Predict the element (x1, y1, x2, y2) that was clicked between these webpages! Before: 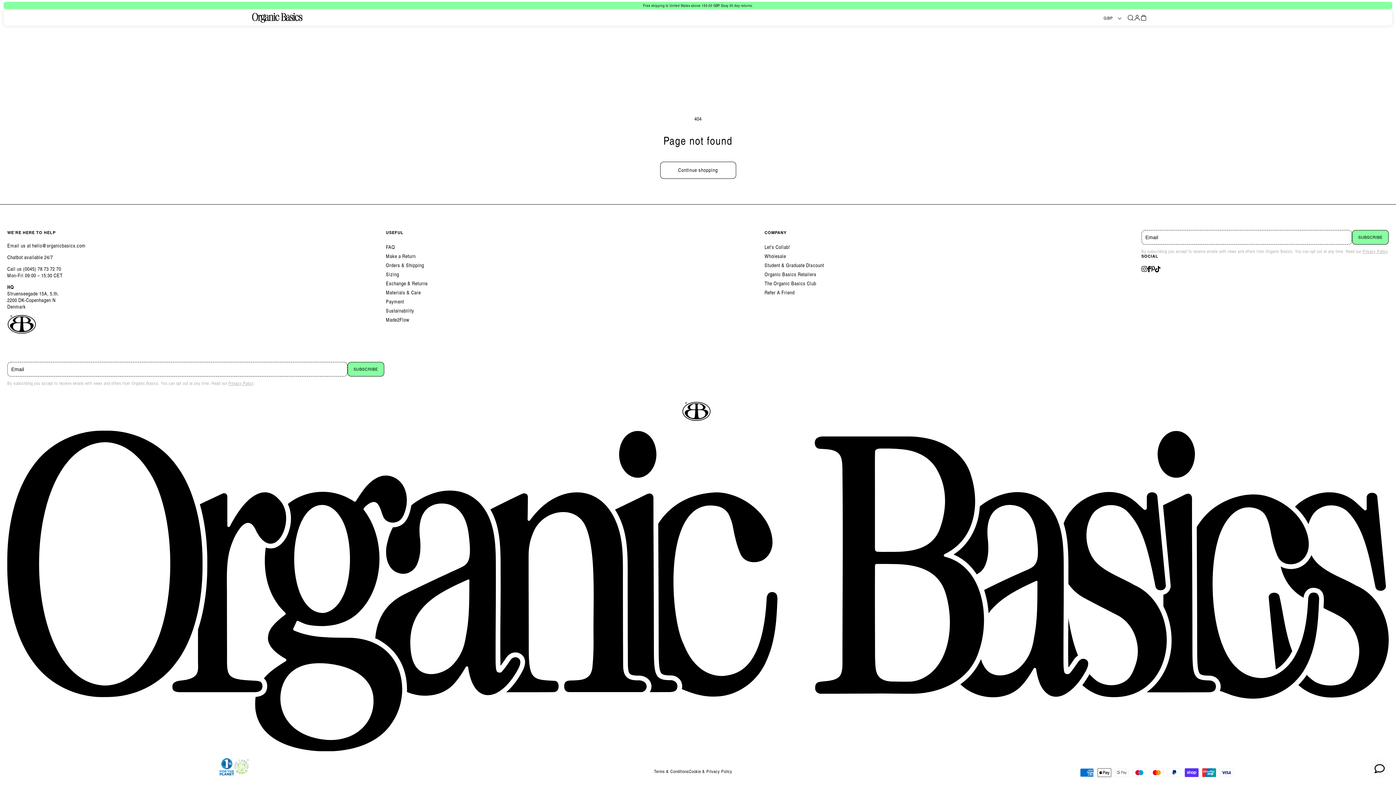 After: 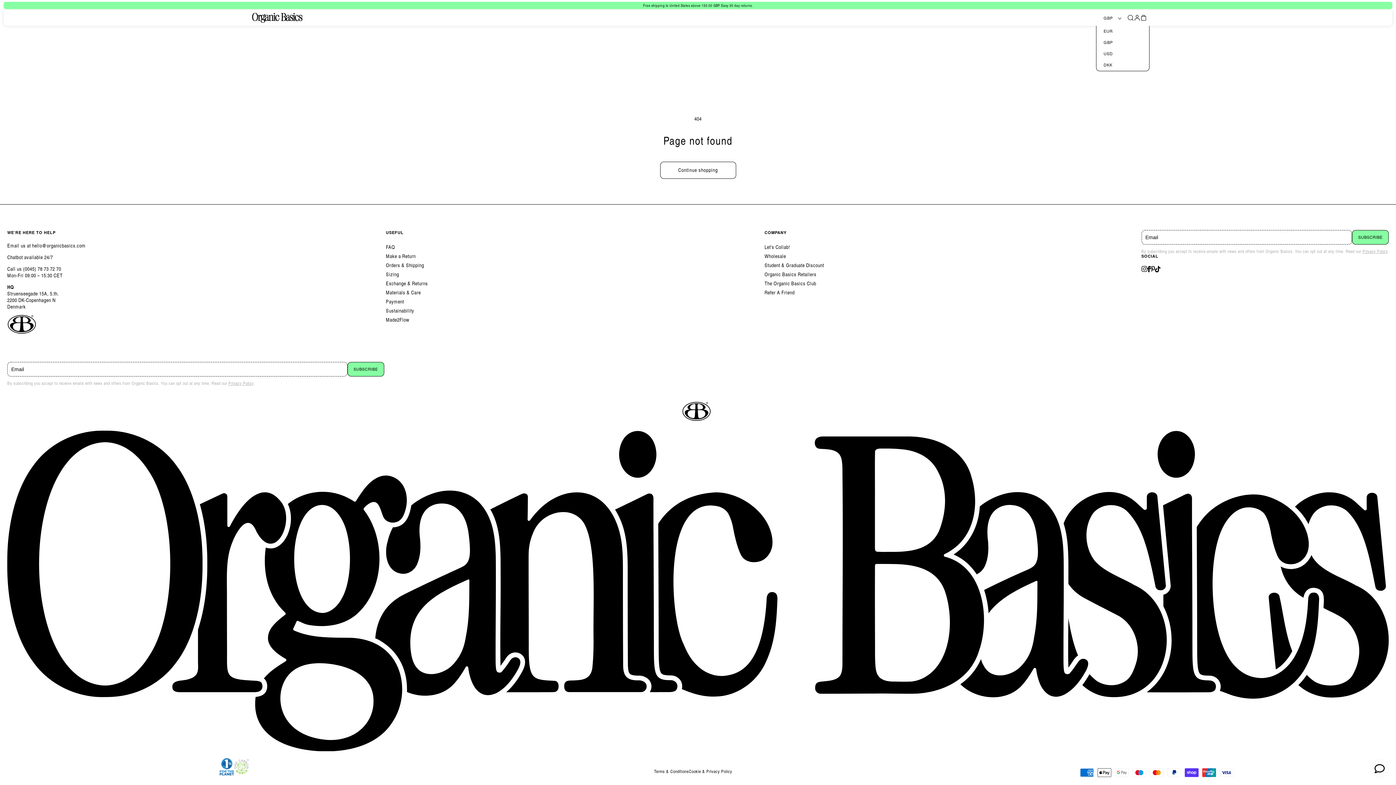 Action: label: GBP bbox: (1101, 14, 1127, 21)